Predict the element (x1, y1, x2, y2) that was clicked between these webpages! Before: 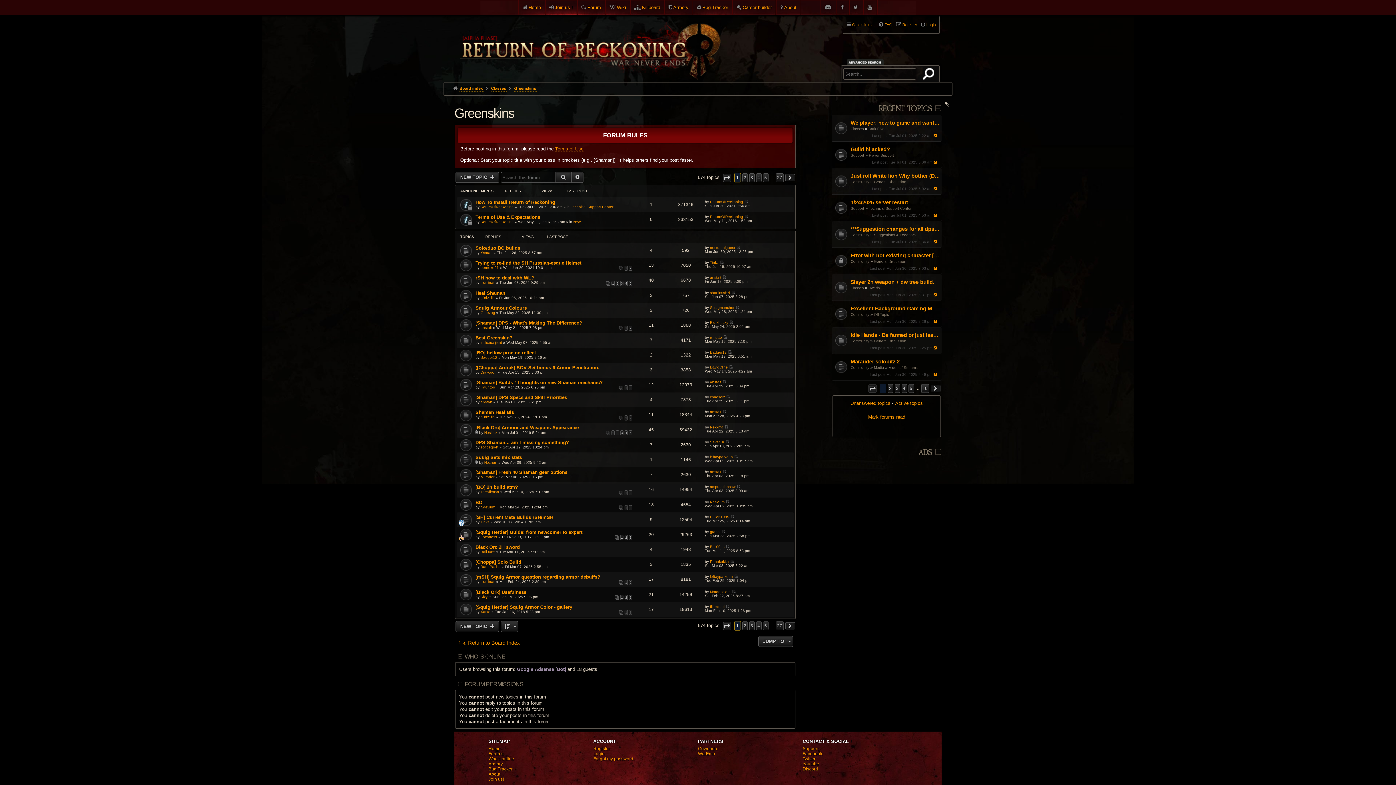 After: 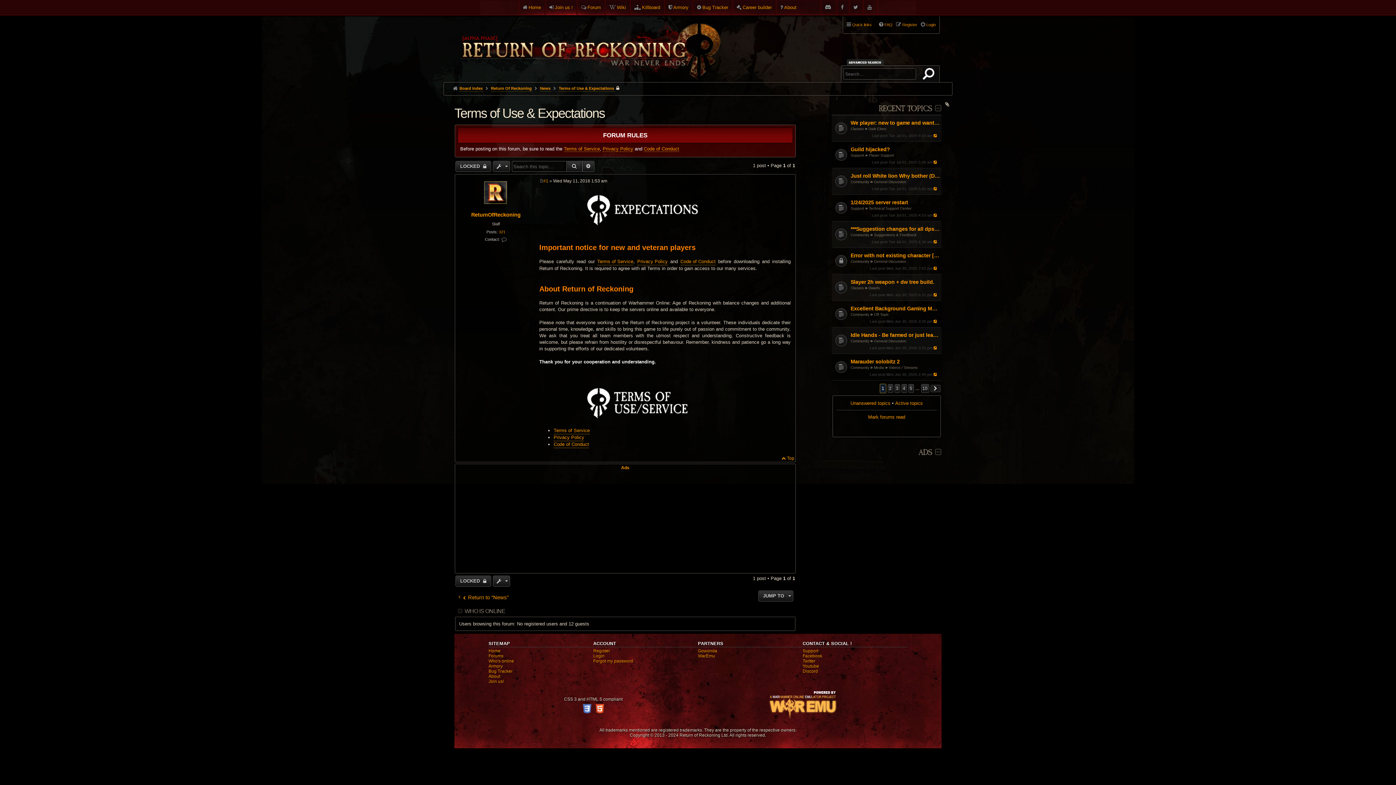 Action: bbox: (475, 214, 540, 220) label: Terms of Use & Expectations